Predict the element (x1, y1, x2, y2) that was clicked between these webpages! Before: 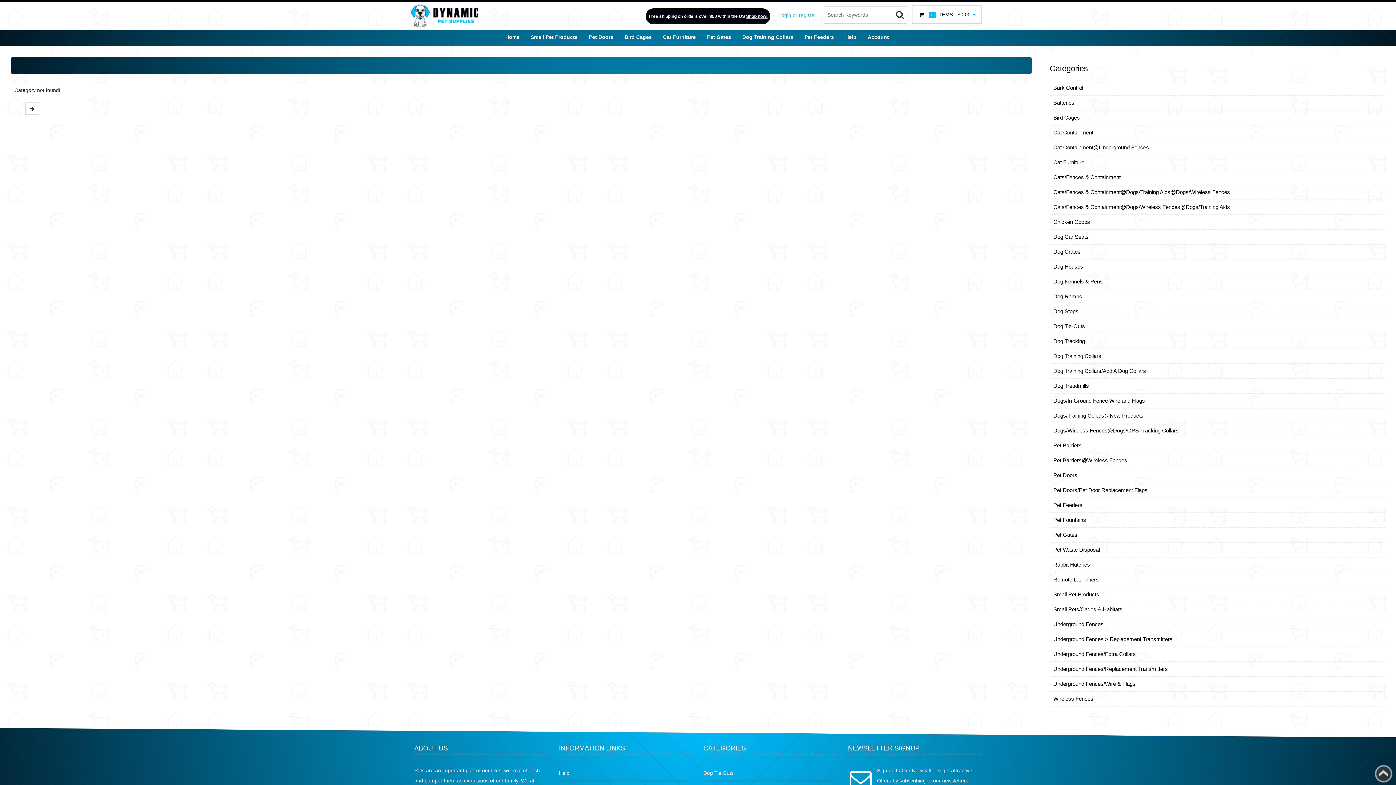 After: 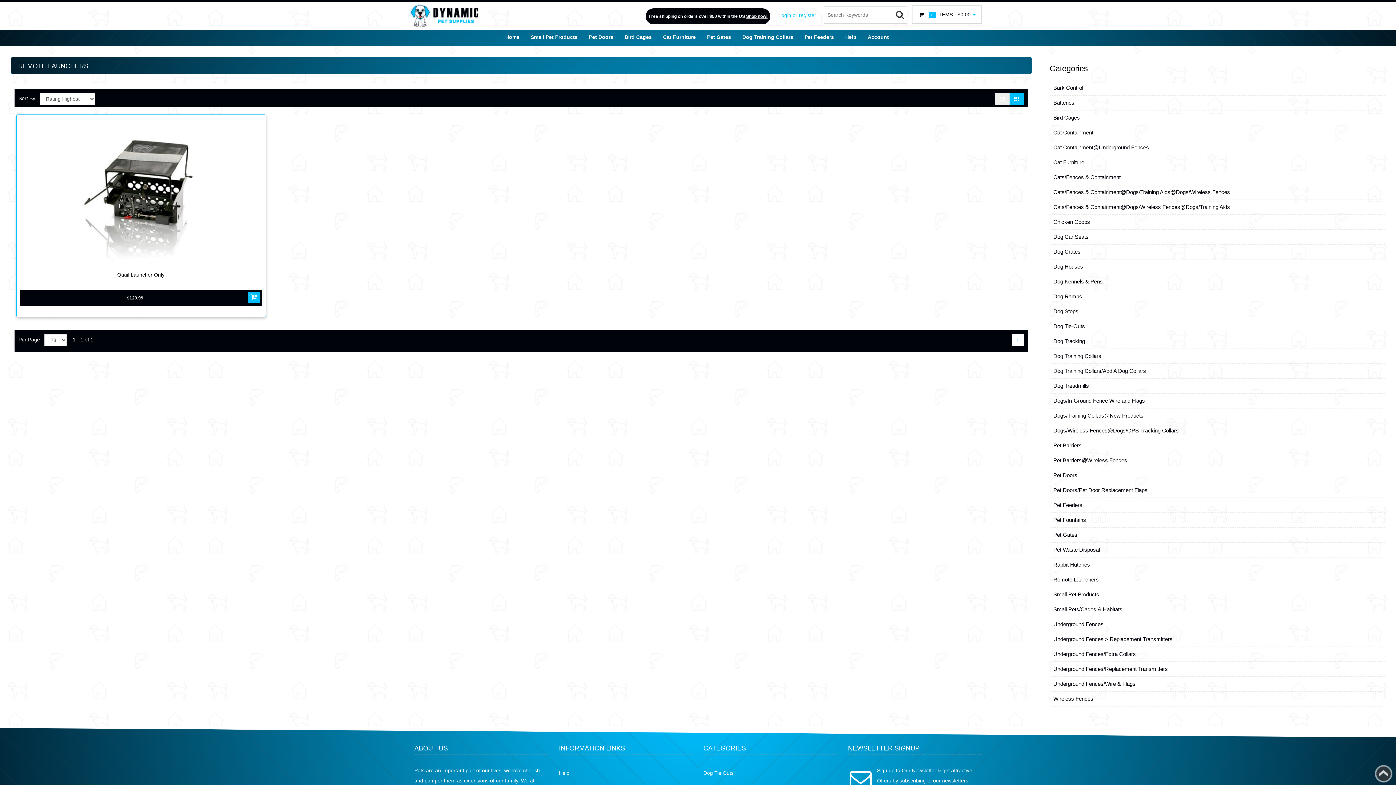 Action: label: Remote Launchers bbox: (1053, 574, 1381, 585)